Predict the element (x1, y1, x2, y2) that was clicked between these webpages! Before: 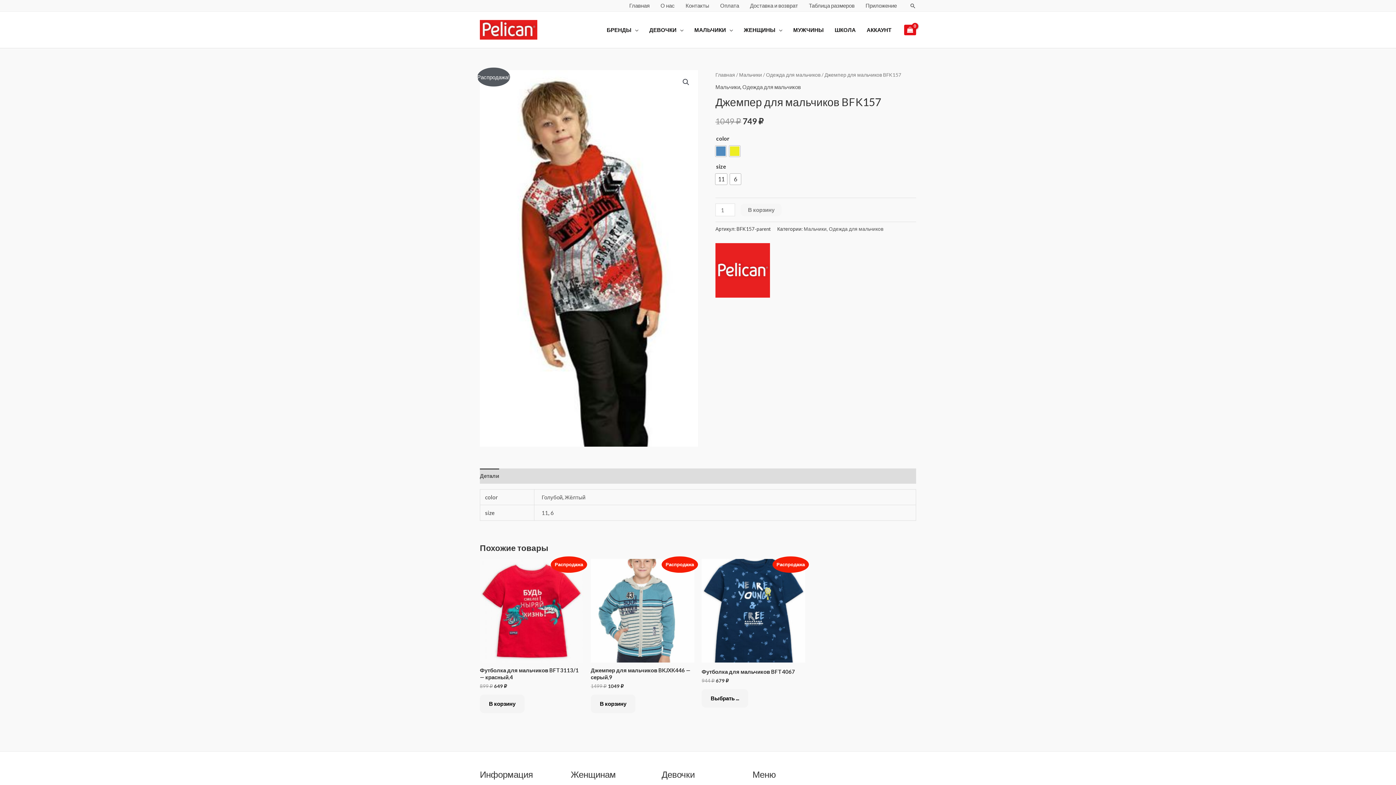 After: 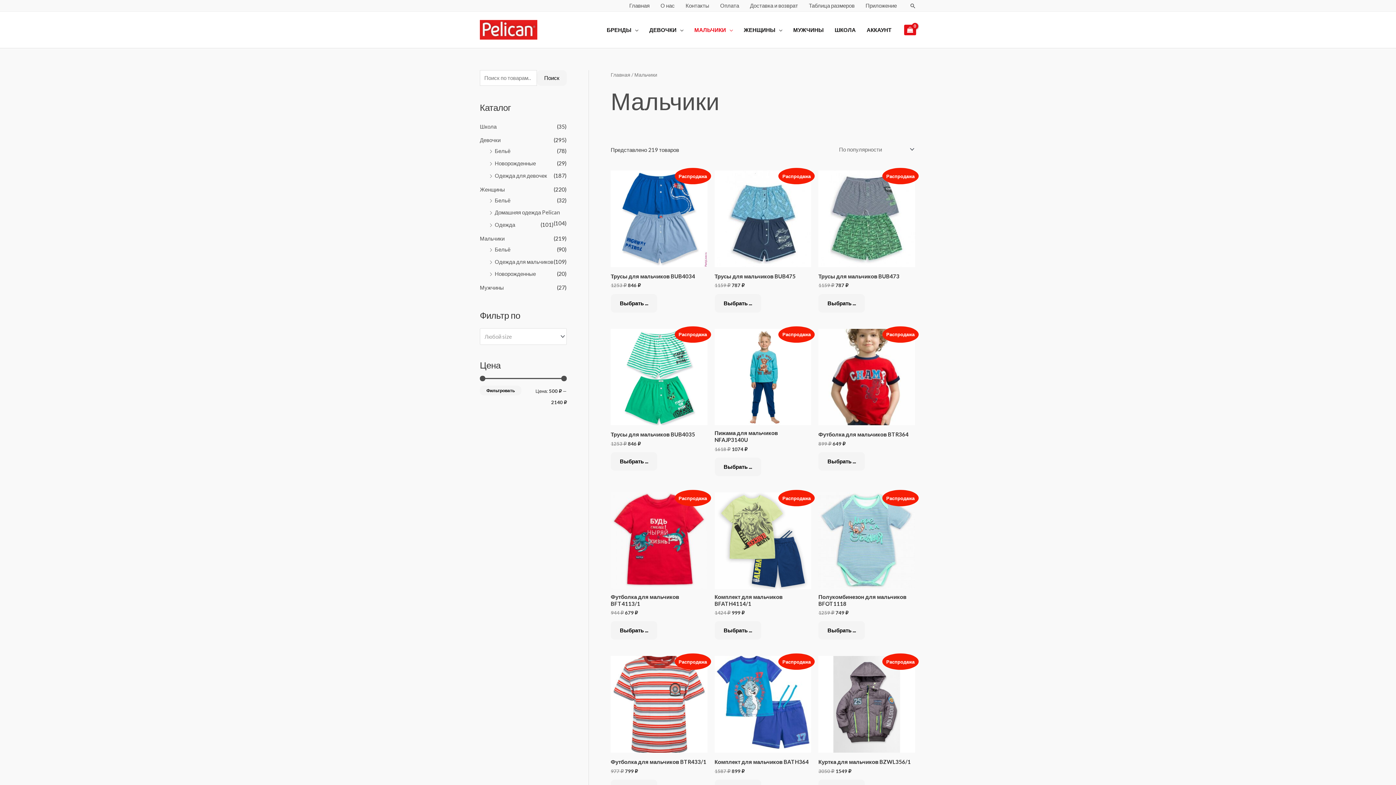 Action: bbox: (689, 17, 738, 42) label: МАЛЬЧИКИ